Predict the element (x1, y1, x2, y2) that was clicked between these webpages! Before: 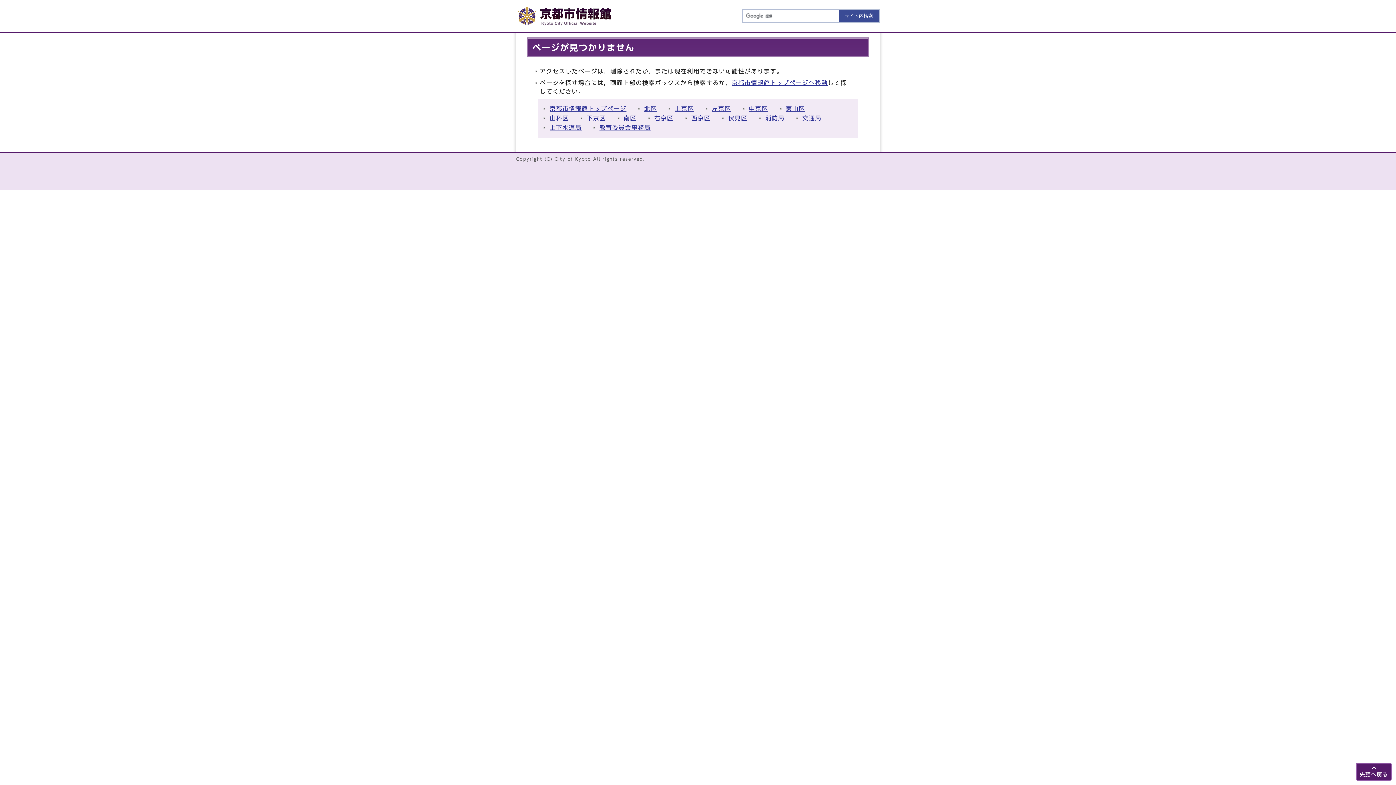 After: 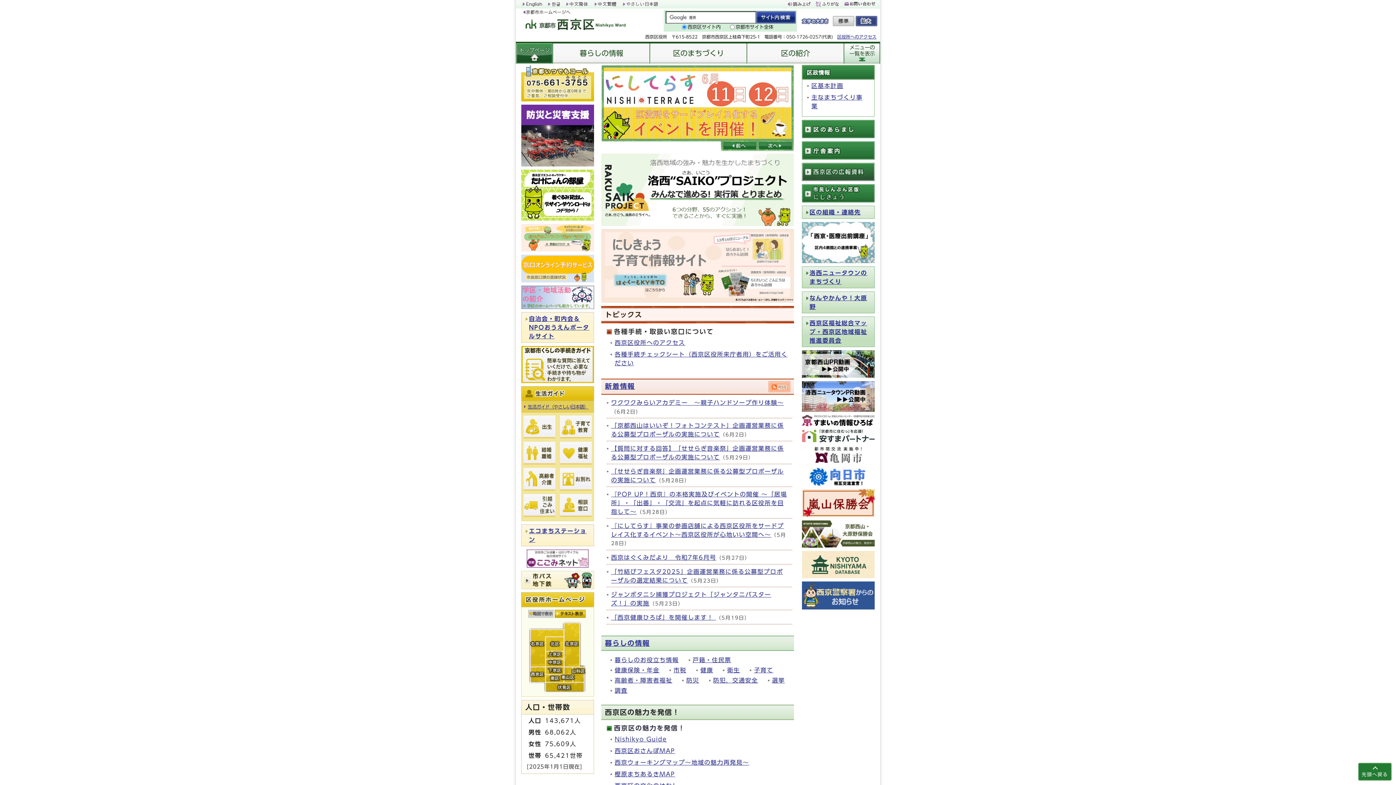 Action: label: 西京区 bbox: (691, 115, 710, 121)